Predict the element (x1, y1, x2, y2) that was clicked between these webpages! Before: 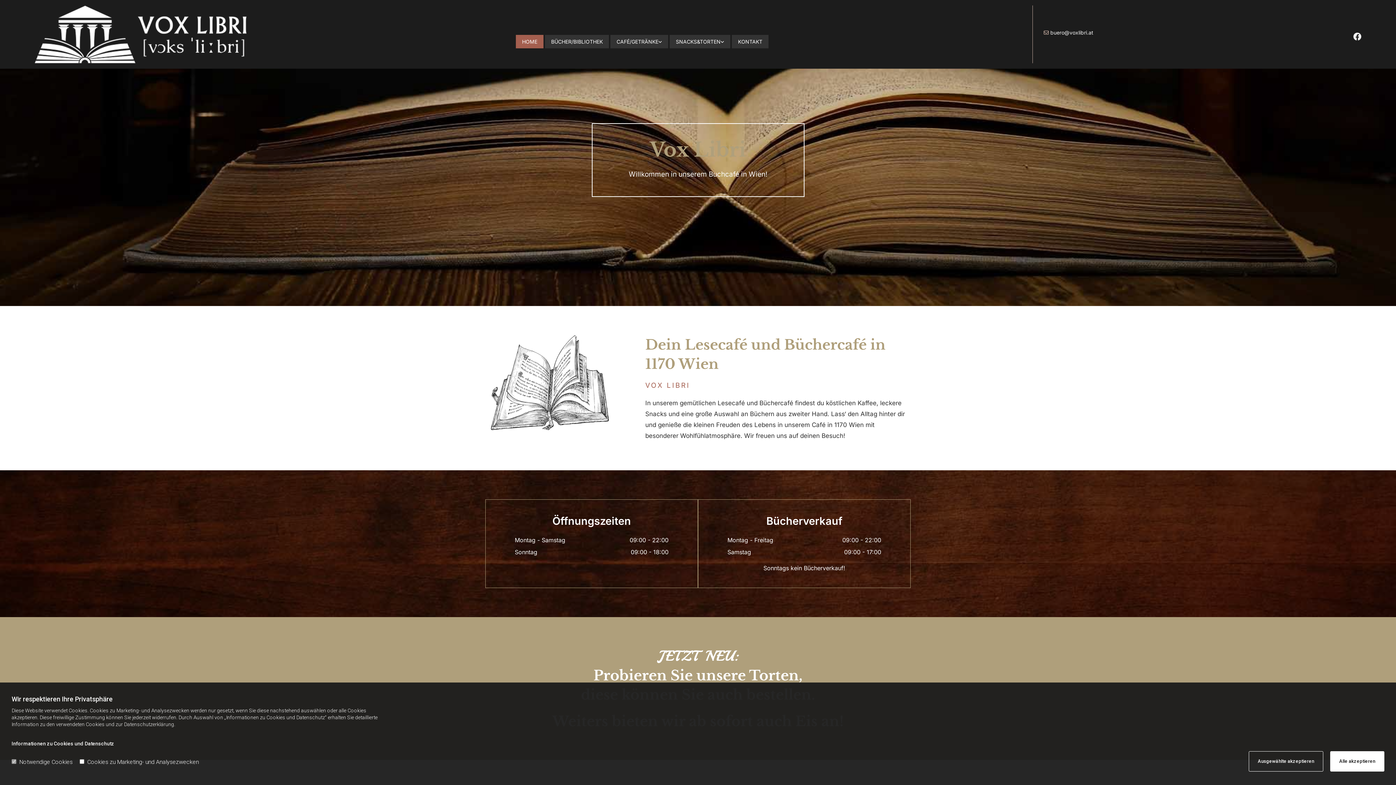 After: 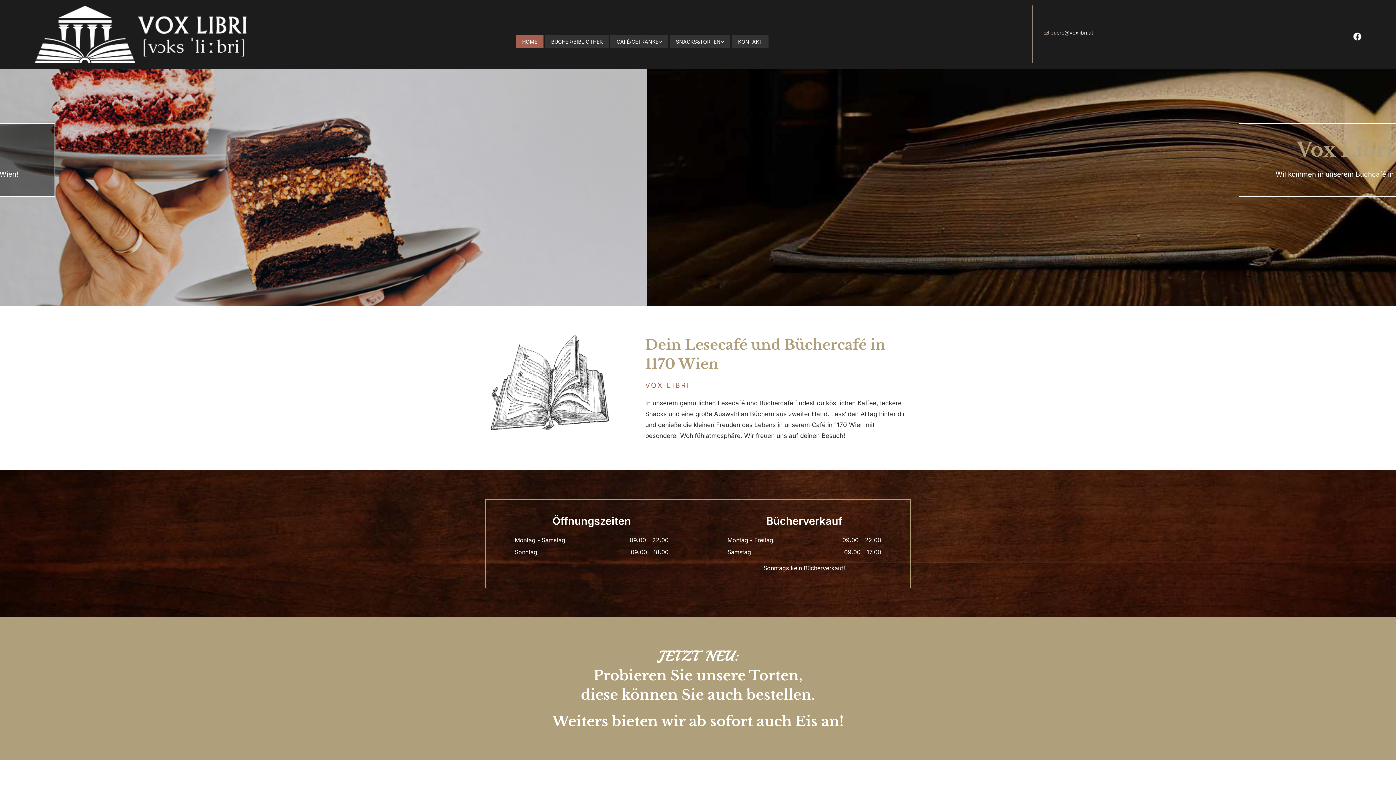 Action: label: Ausgewählte akzeptieren bbox: (1249, 751, 1323, 772)